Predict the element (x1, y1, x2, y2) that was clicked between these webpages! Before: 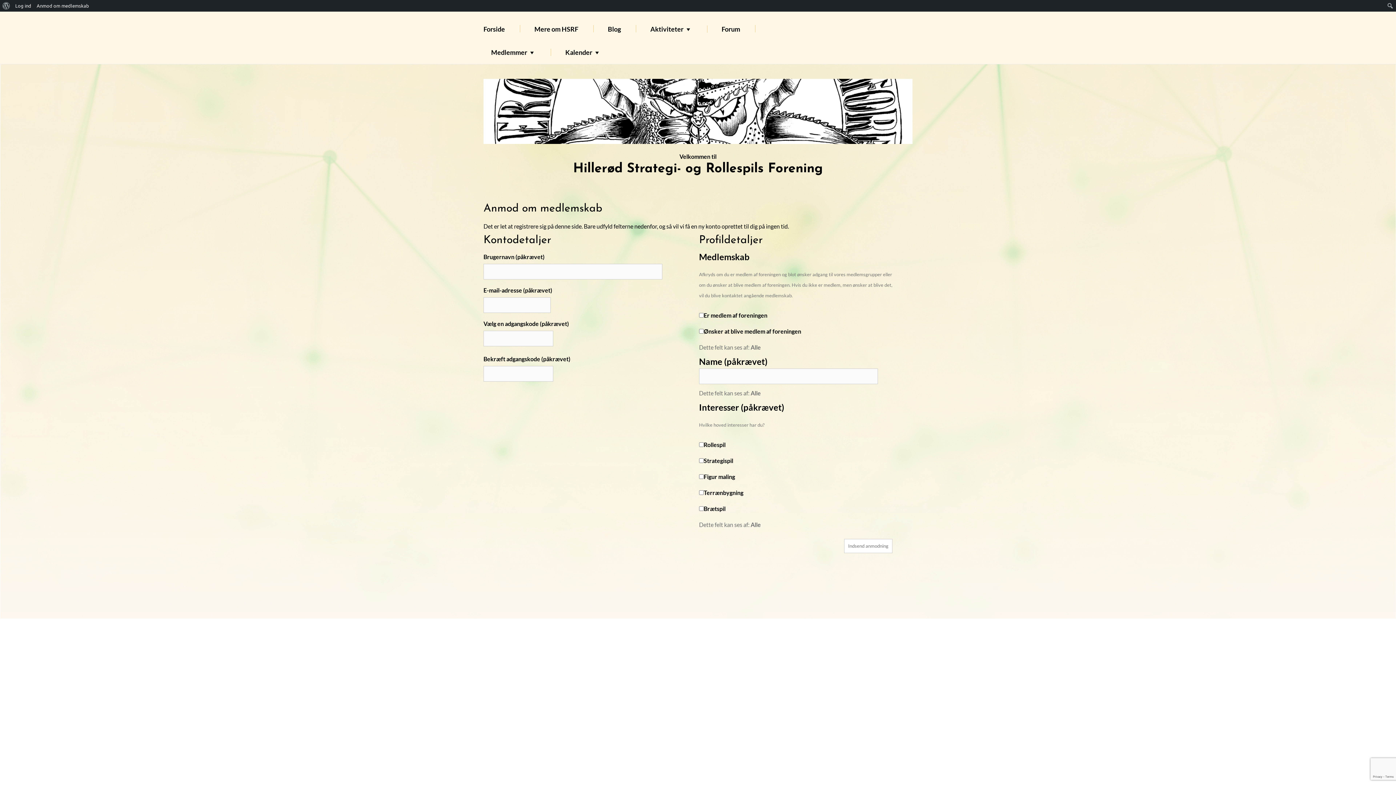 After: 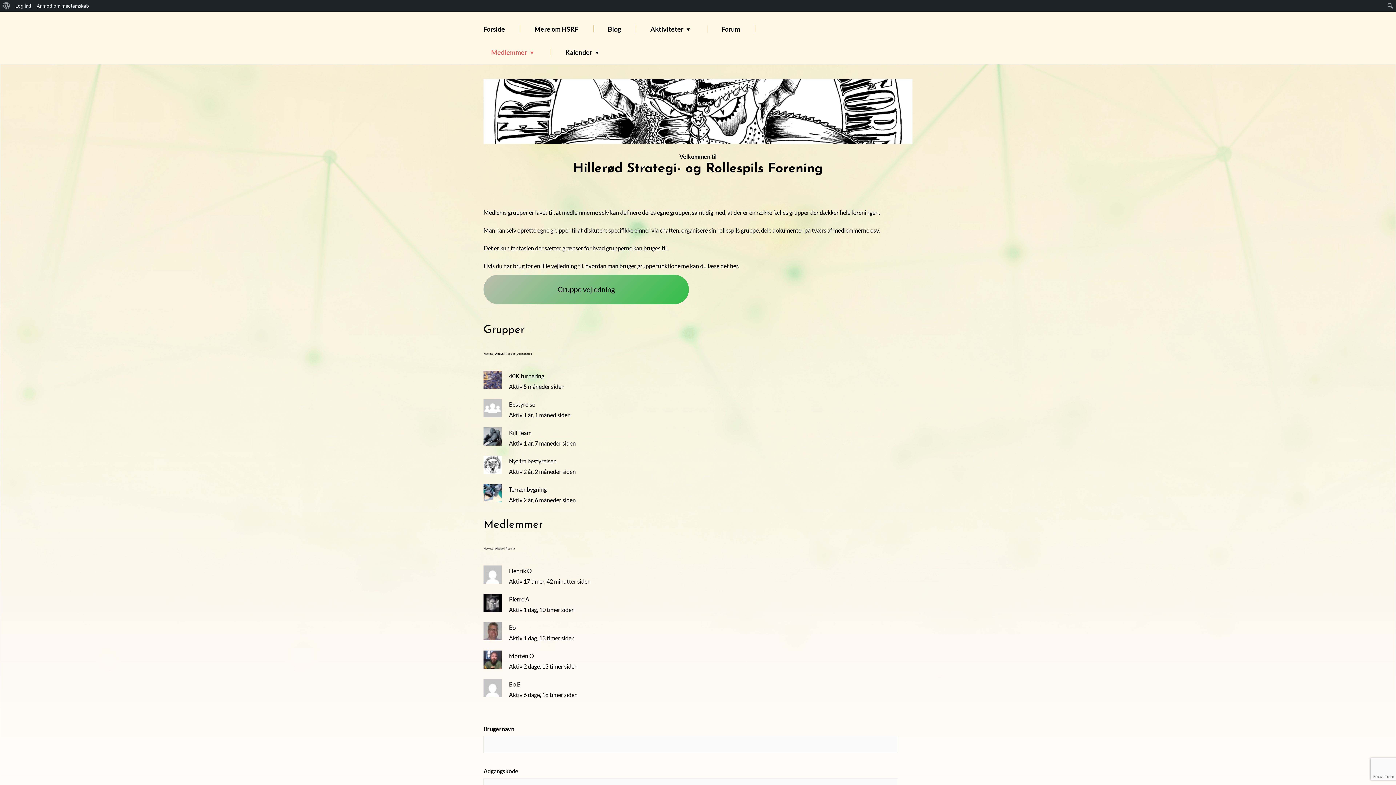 Action: label: Medlemmer bbox: (478, 40, 551, 64)